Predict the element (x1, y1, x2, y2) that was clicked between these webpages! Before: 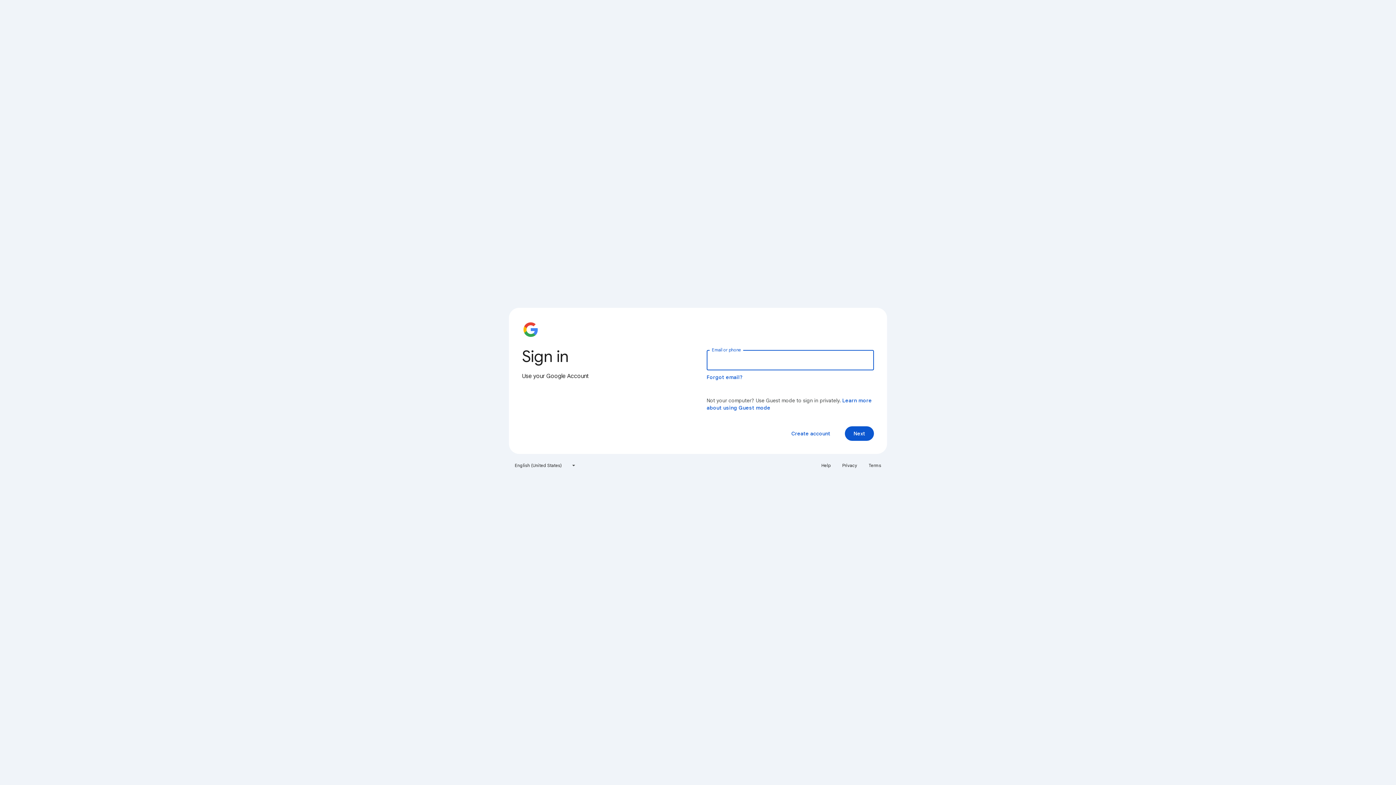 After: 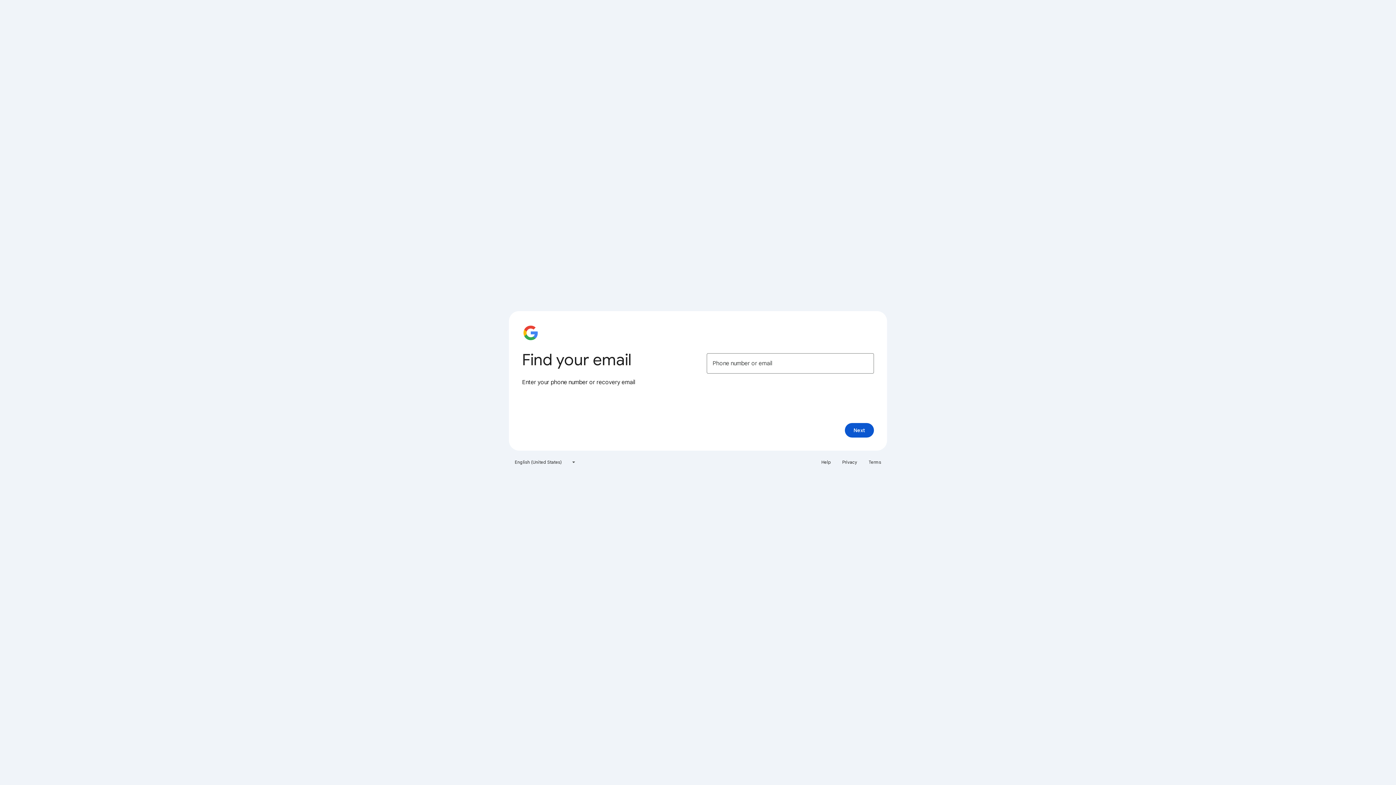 Action: label: Forgot email? bbox: (706, 374, 743, 380)